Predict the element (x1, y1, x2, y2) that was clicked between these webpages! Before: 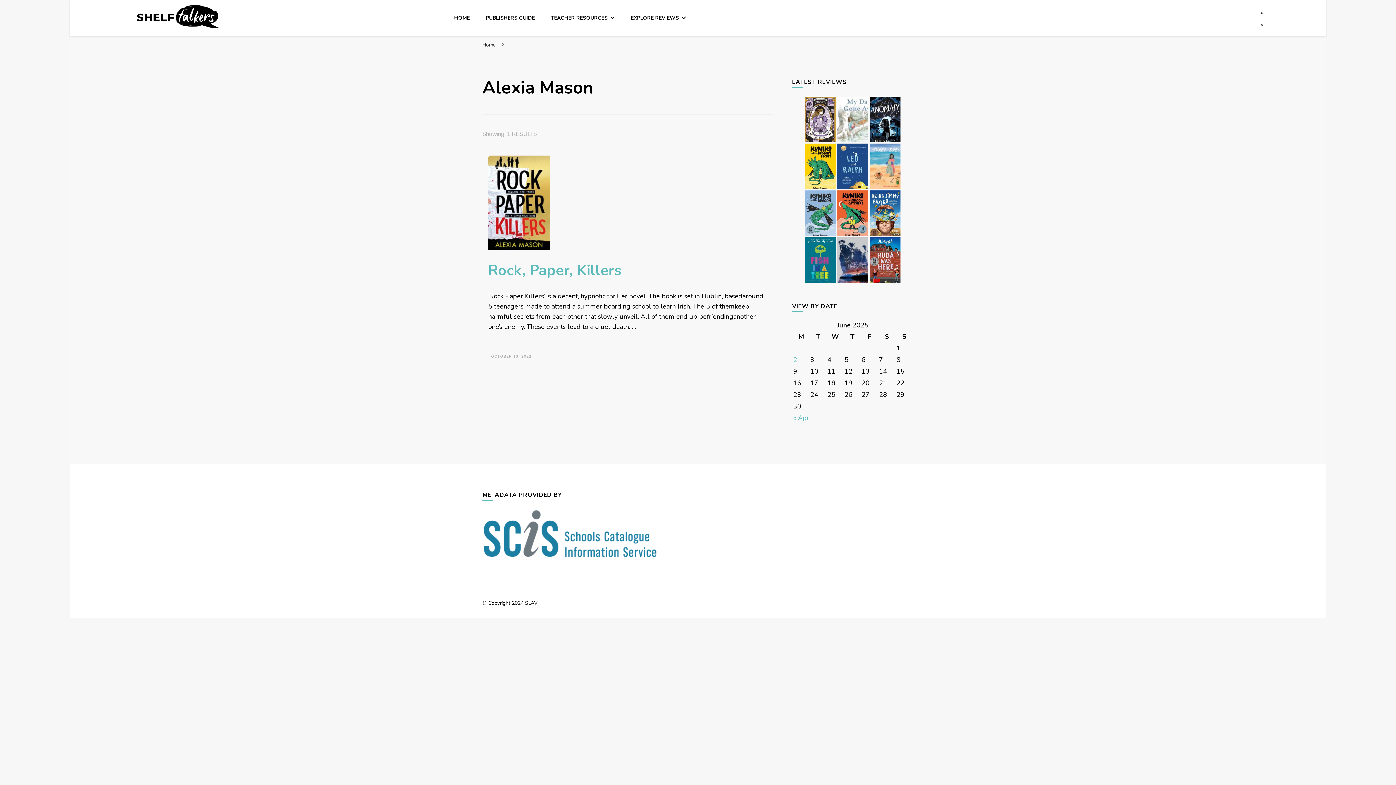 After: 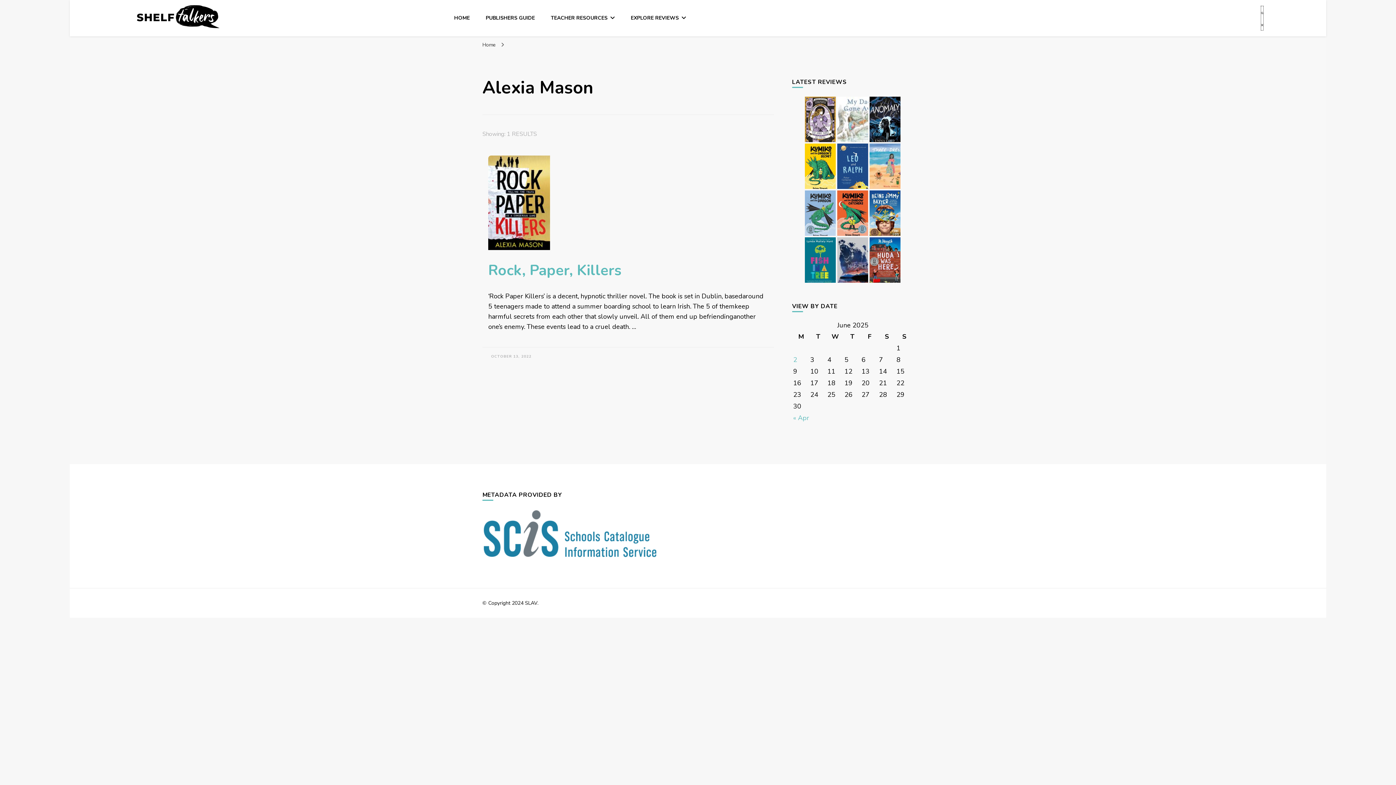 Action: label: search form toggle bbox: (1261, 6, 1263, 30)